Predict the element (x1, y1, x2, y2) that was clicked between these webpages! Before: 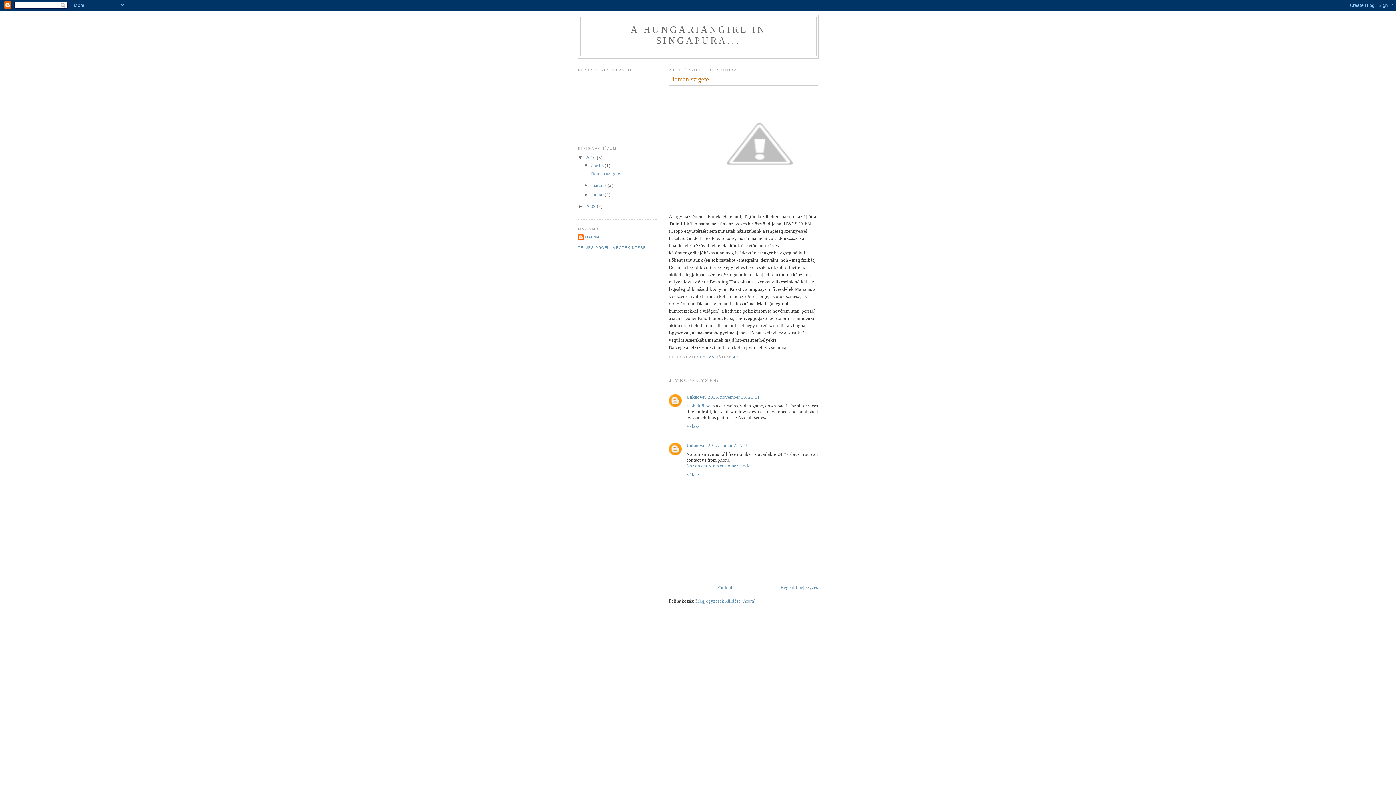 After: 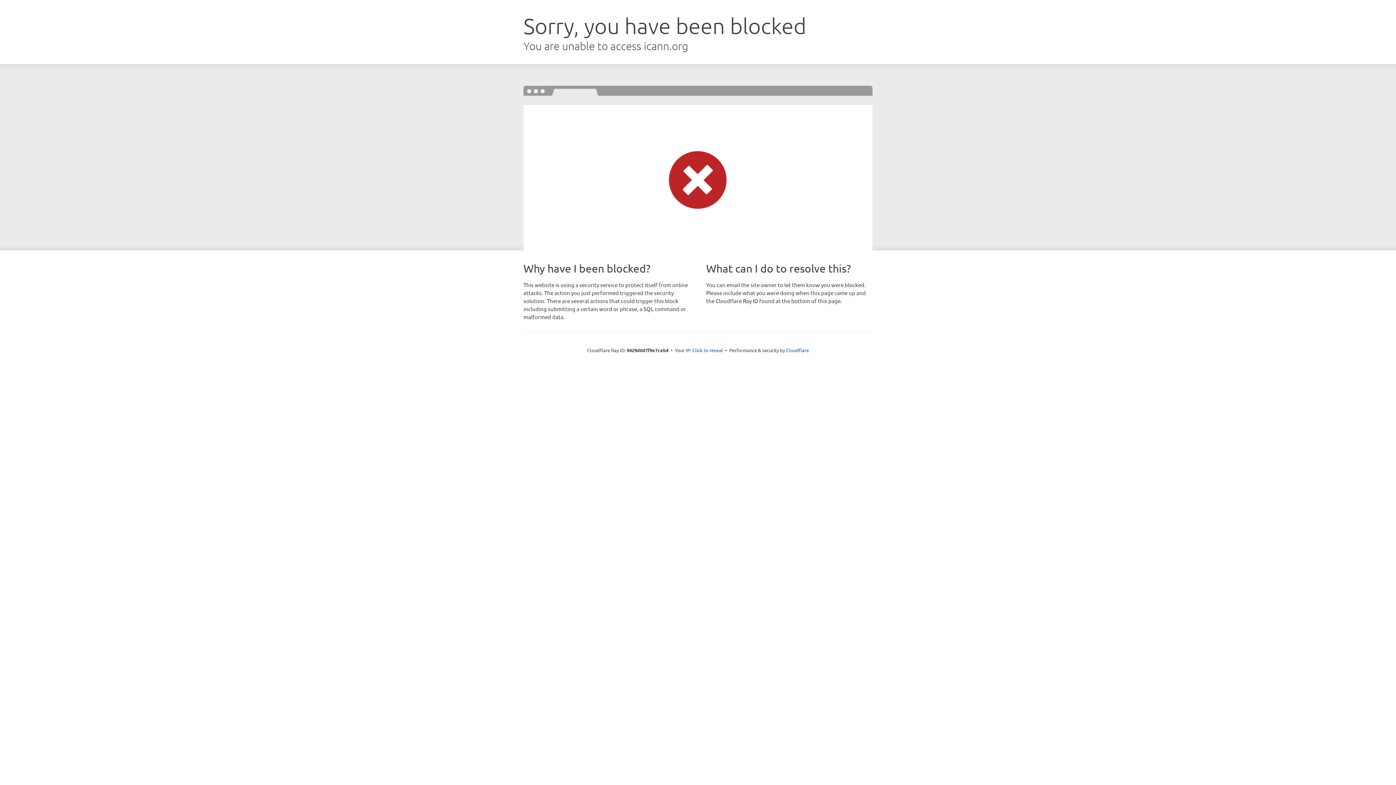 Action: bbox: (686, 463, 752, 468) label: Norton antivirus customer service